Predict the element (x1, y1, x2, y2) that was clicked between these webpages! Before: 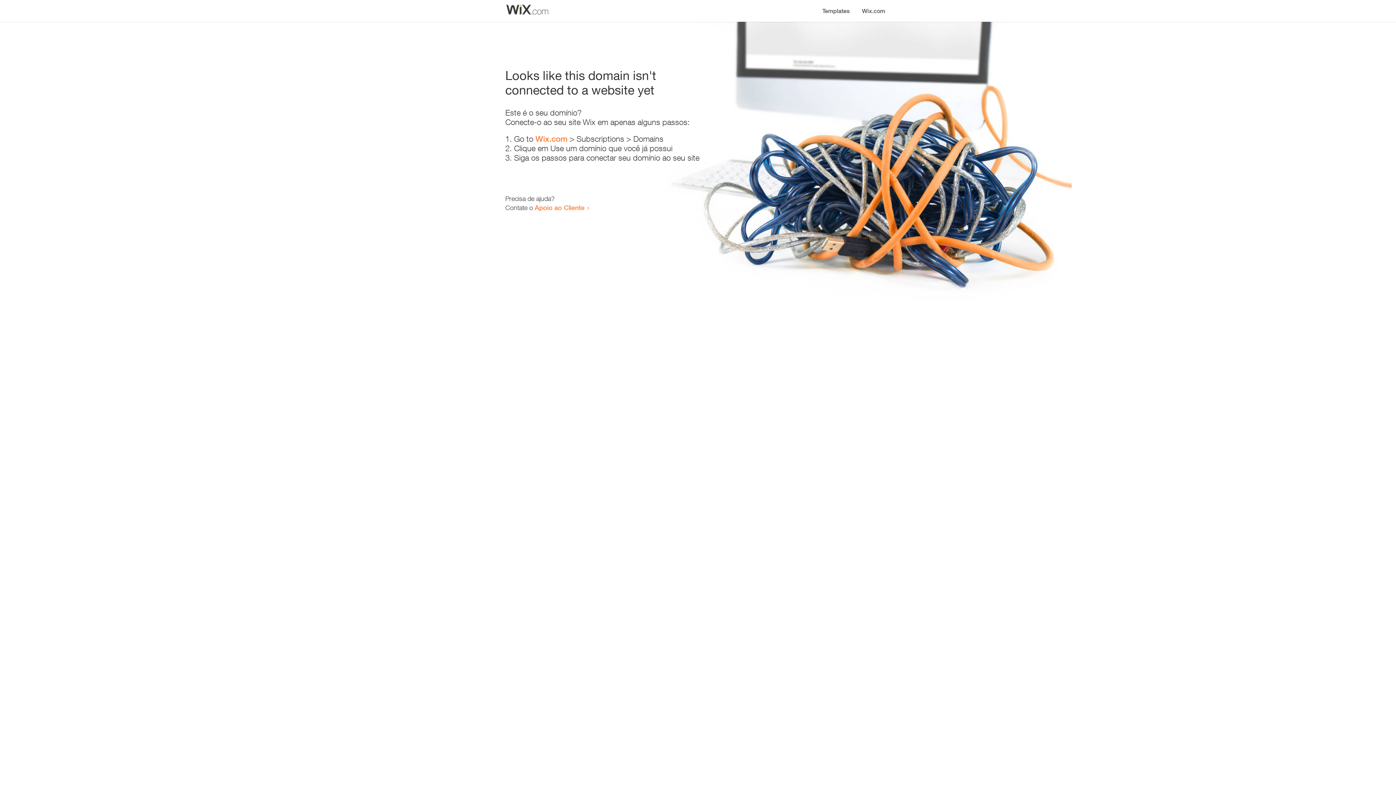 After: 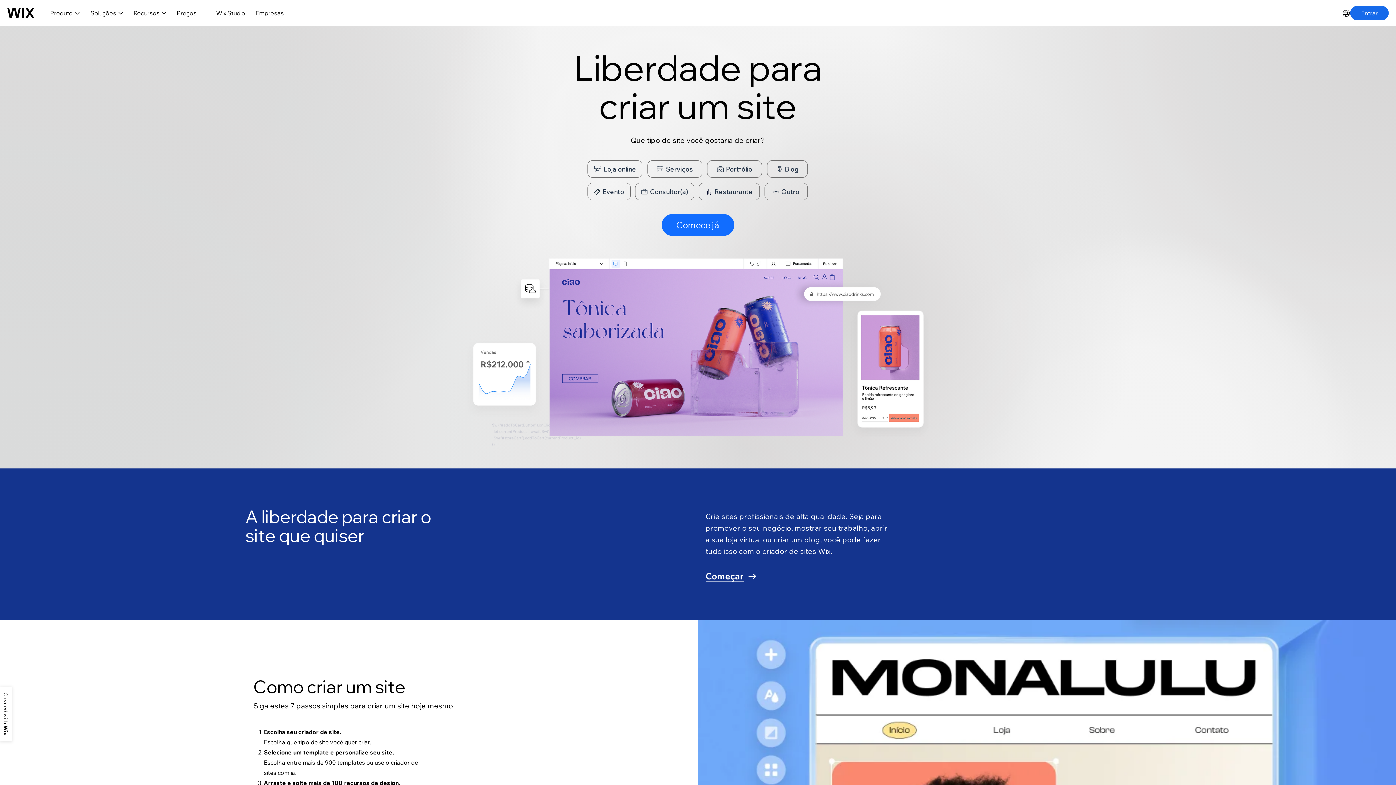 Action: bbox: (856, 0, 890, 14) label: Wix.com